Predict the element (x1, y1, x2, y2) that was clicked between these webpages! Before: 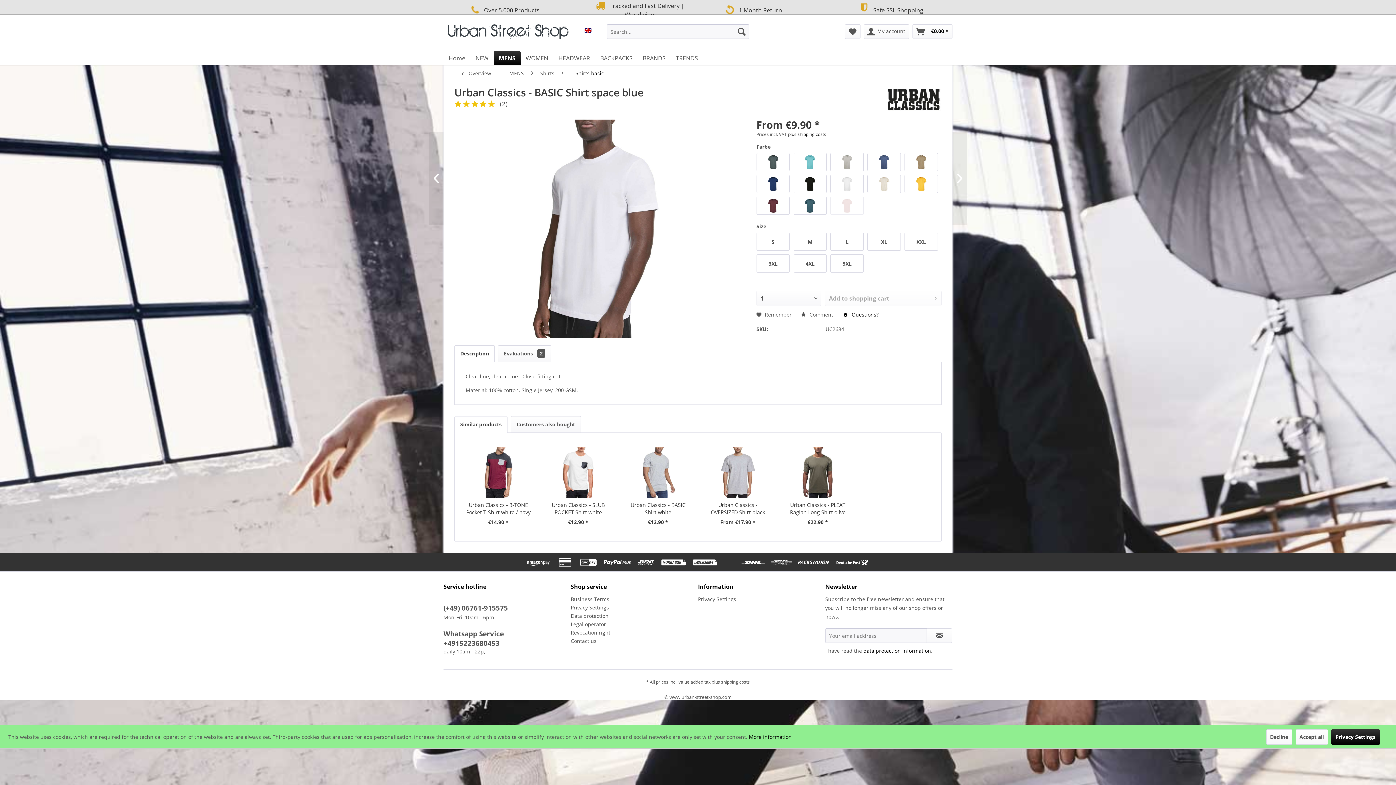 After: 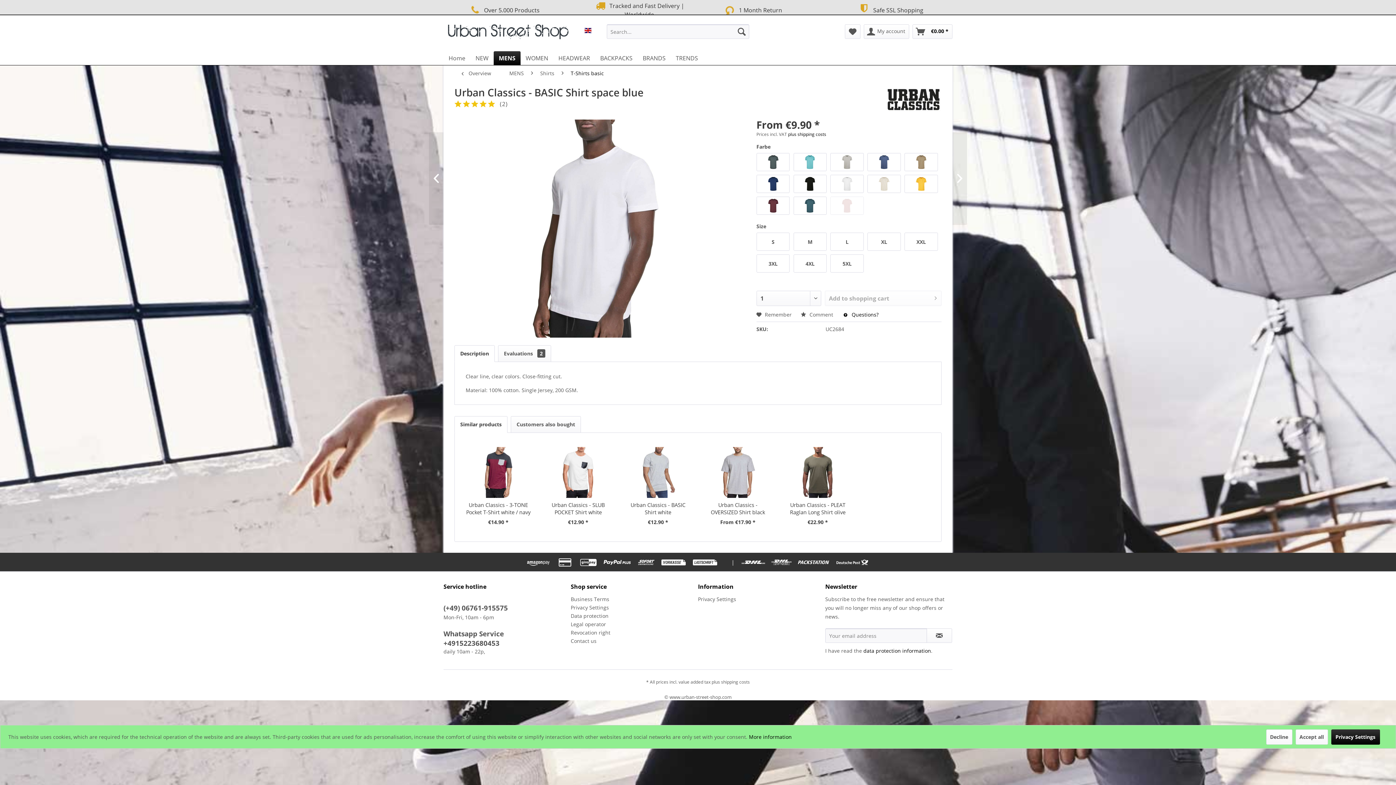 Action: label: Similar products bbox: (454, 416, 507, 433)